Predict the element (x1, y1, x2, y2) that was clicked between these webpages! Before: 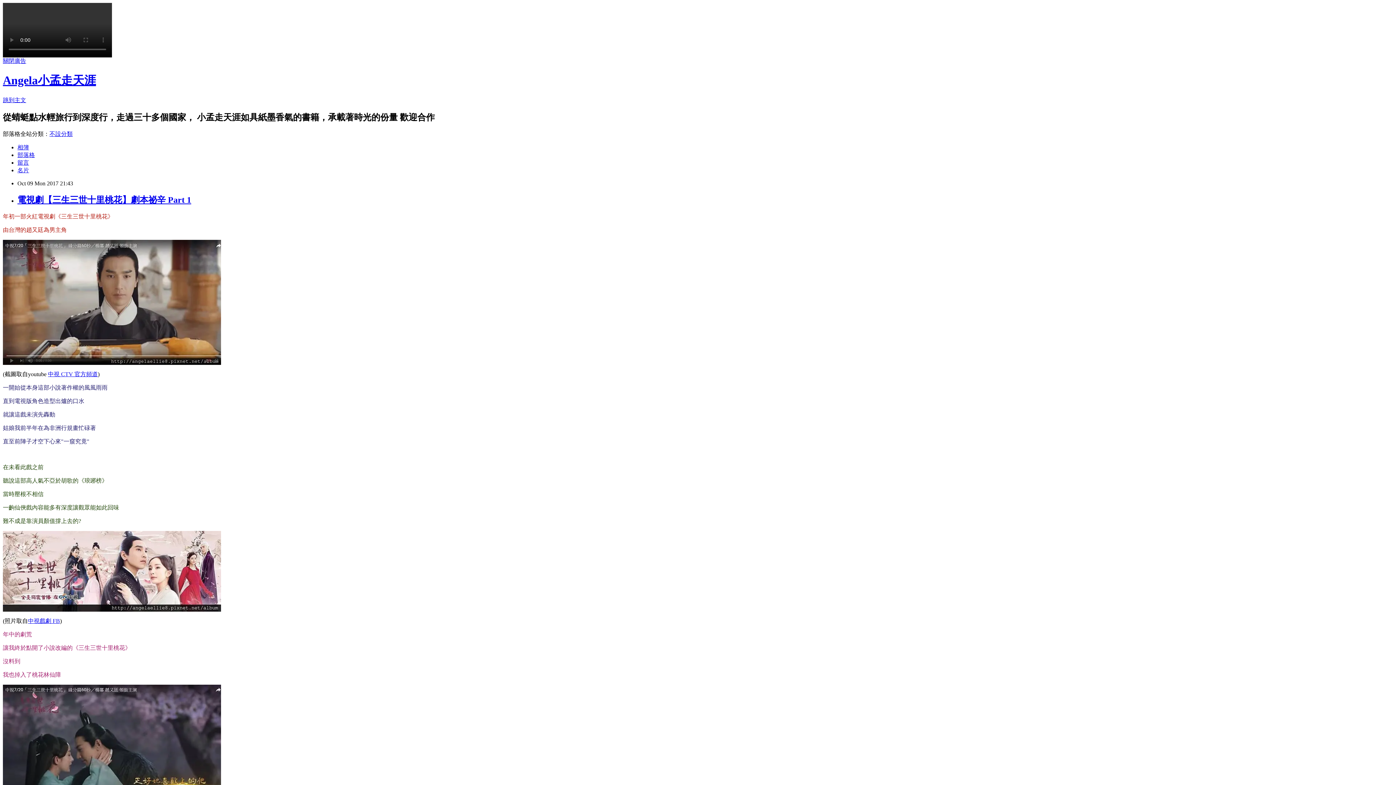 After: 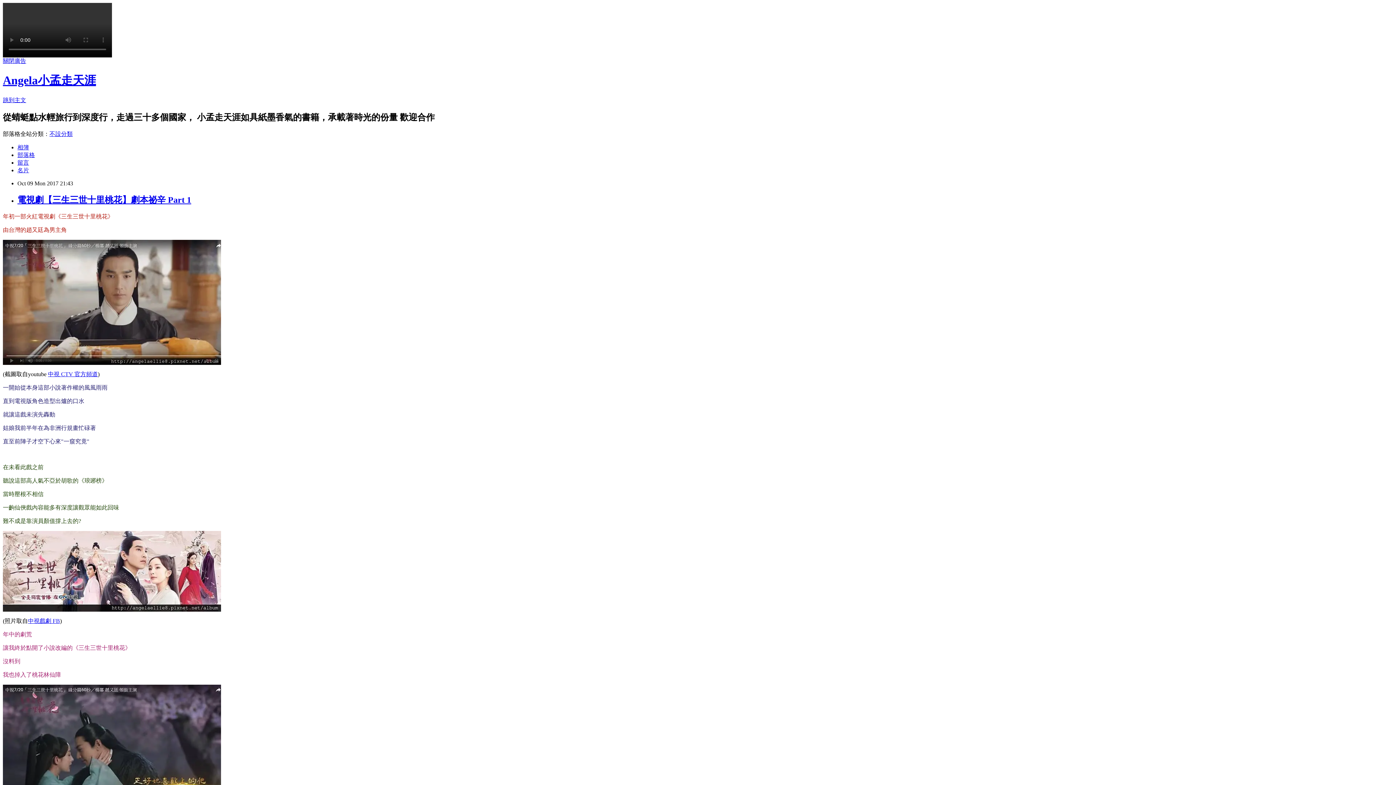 Action: label: 中視 CTV 官方頻道 bbox: (48, 371, 97, 377)